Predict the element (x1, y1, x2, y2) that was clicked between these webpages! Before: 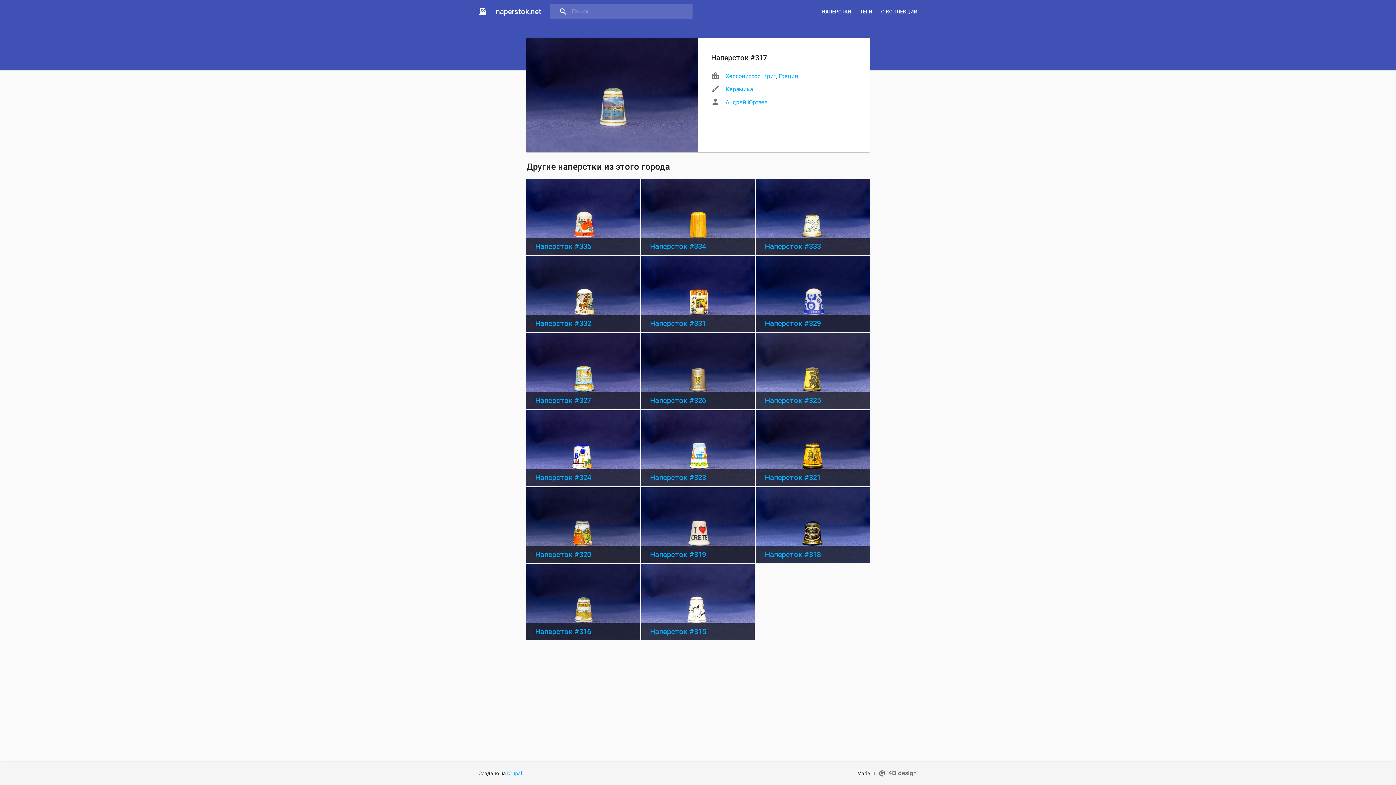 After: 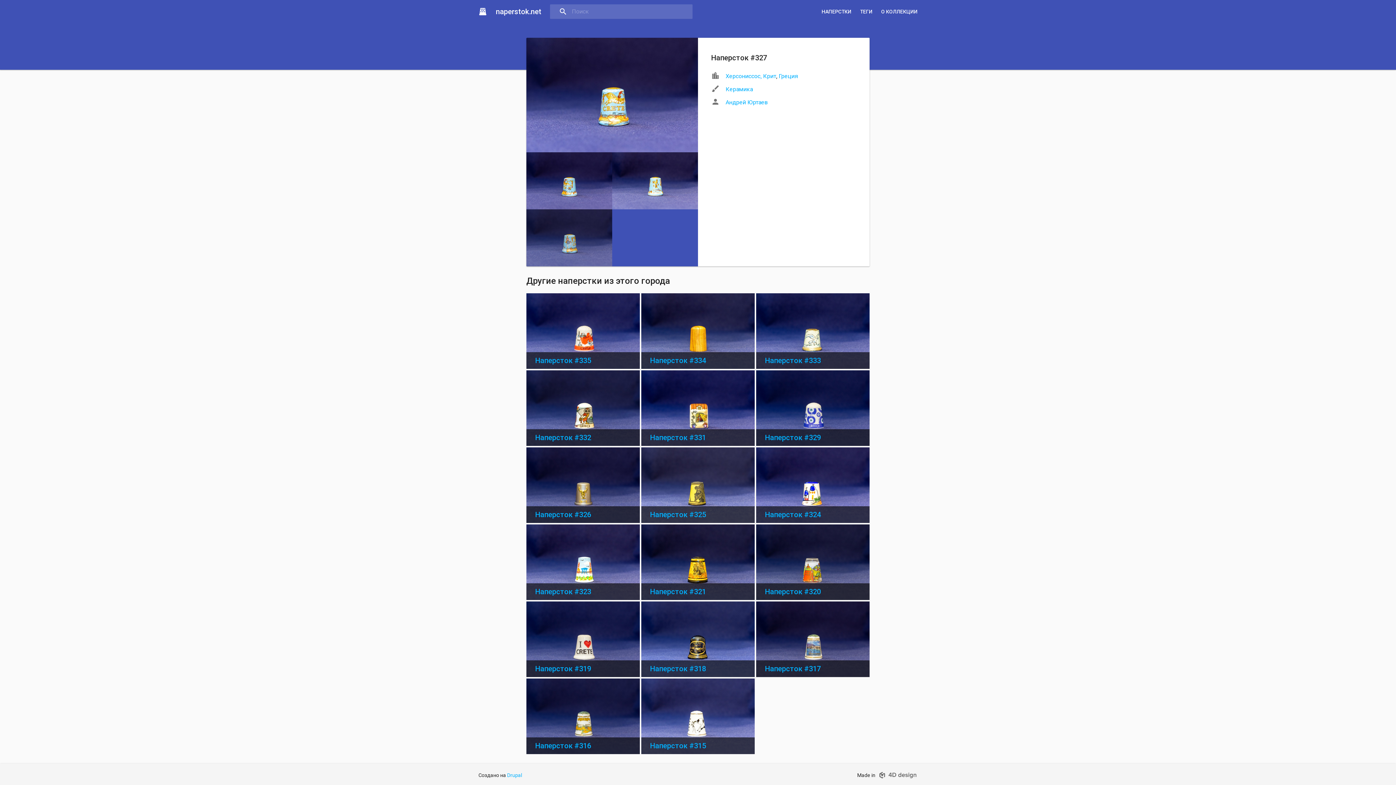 Action: bbox: (526, 392, 639, 408) label: Наперсток #327